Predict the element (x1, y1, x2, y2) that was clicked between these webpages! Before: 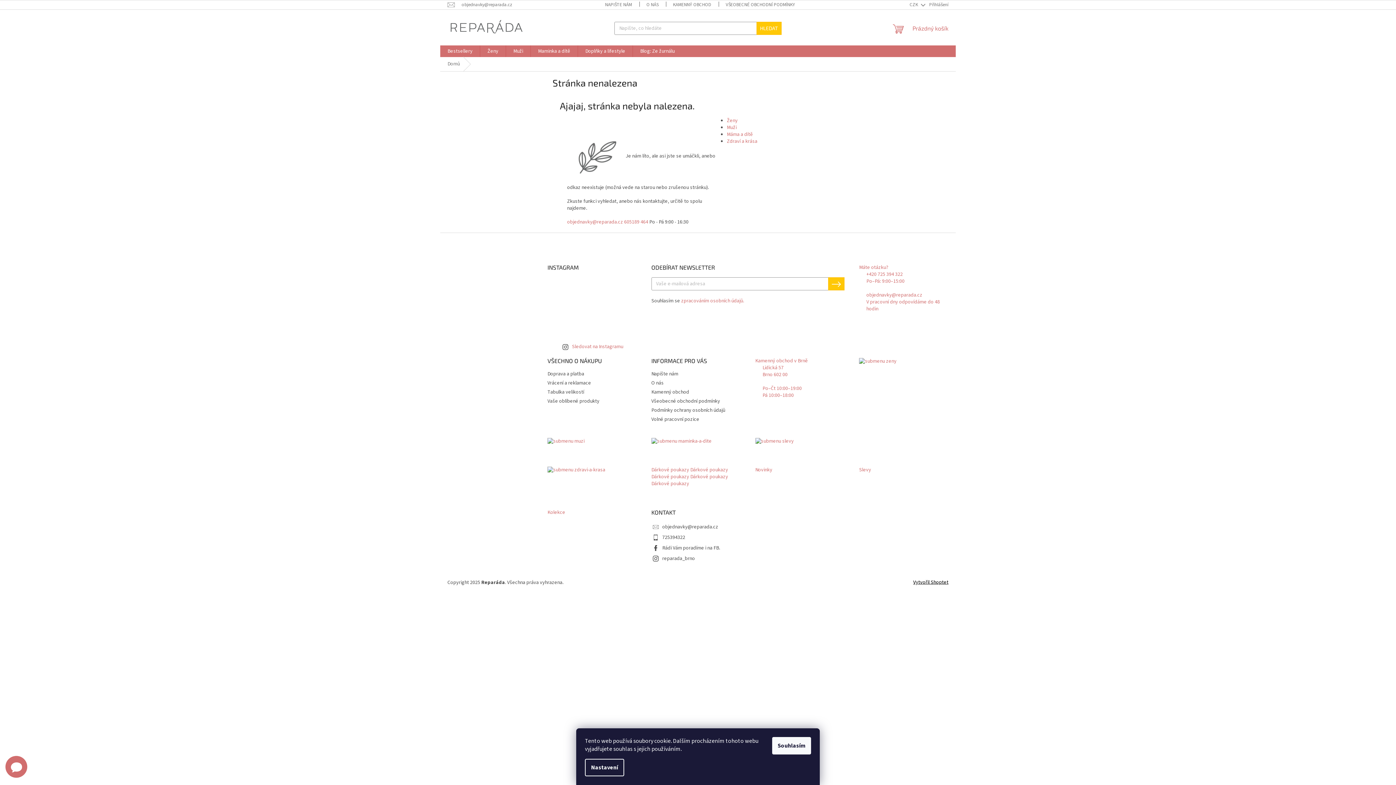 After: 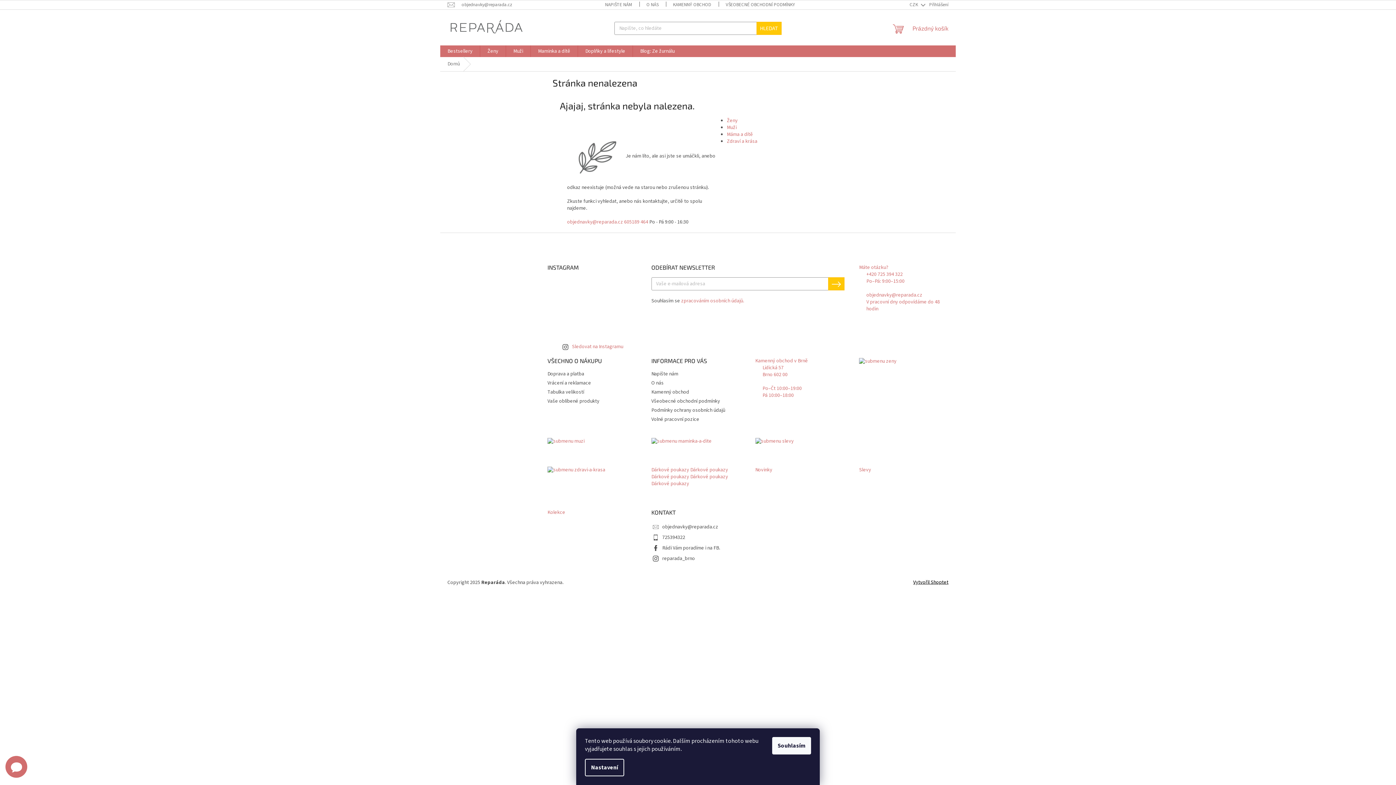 Action: label: 605189 464 bbox: (624, 218, 648, 225)